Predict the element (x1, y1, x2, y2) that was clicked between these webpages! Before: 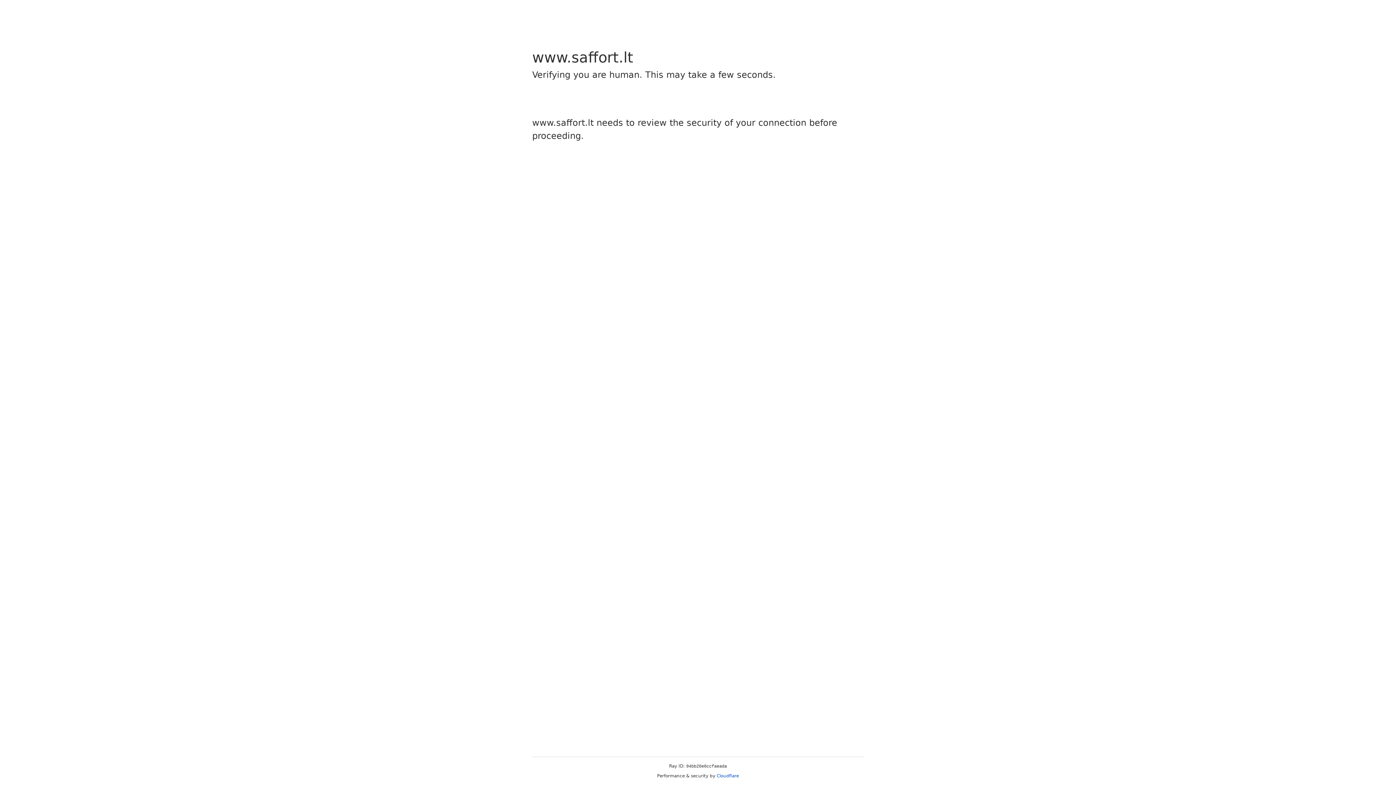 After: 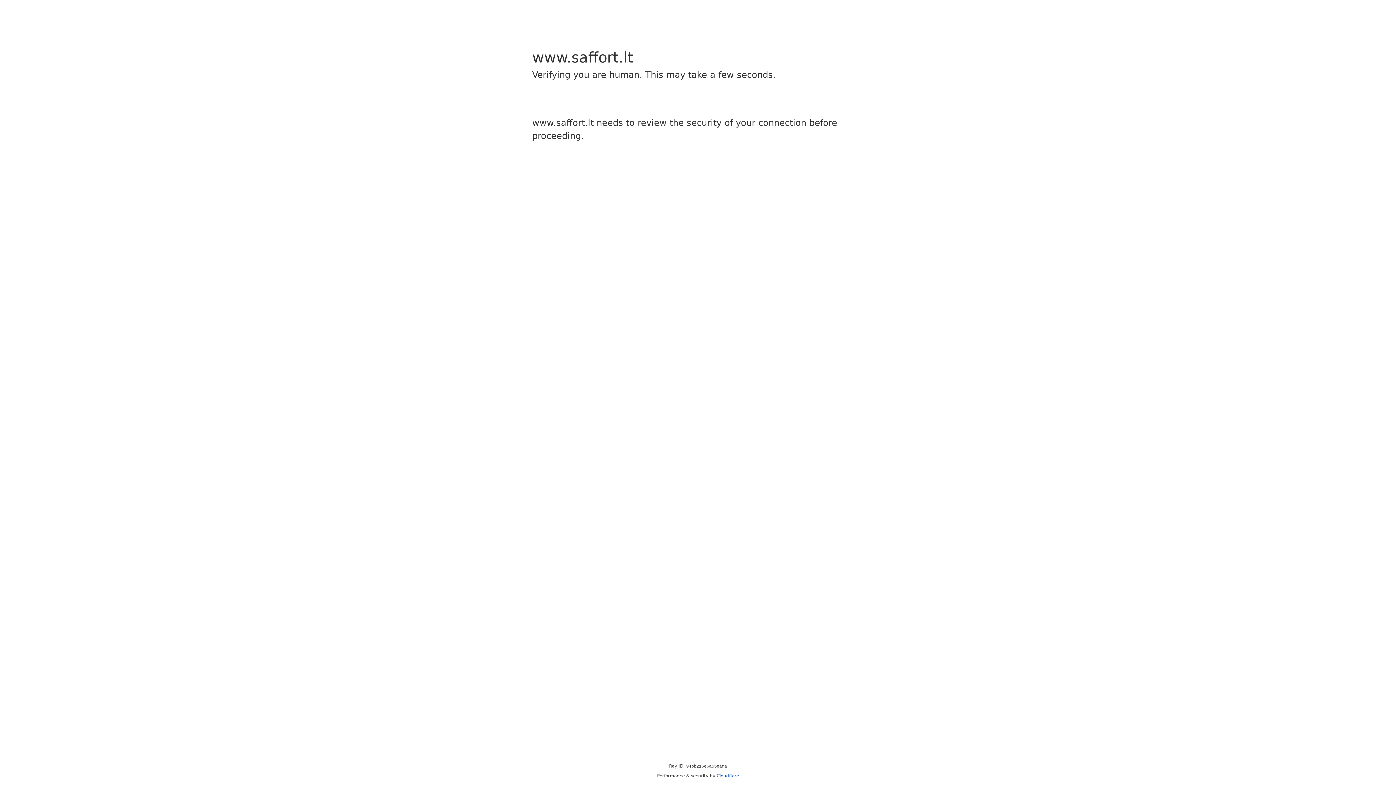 Action: bbox: (716, 773, 739, 778) label: Cloudflare